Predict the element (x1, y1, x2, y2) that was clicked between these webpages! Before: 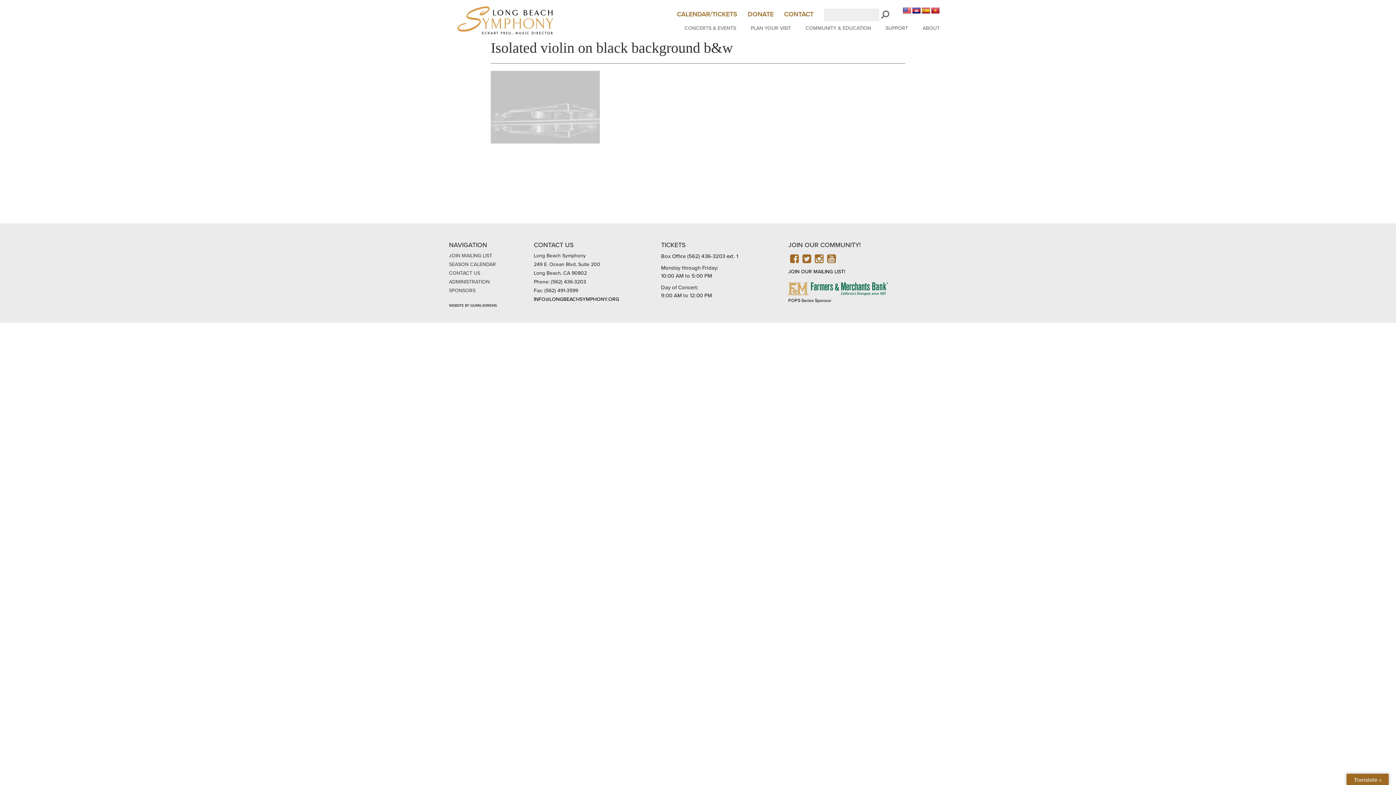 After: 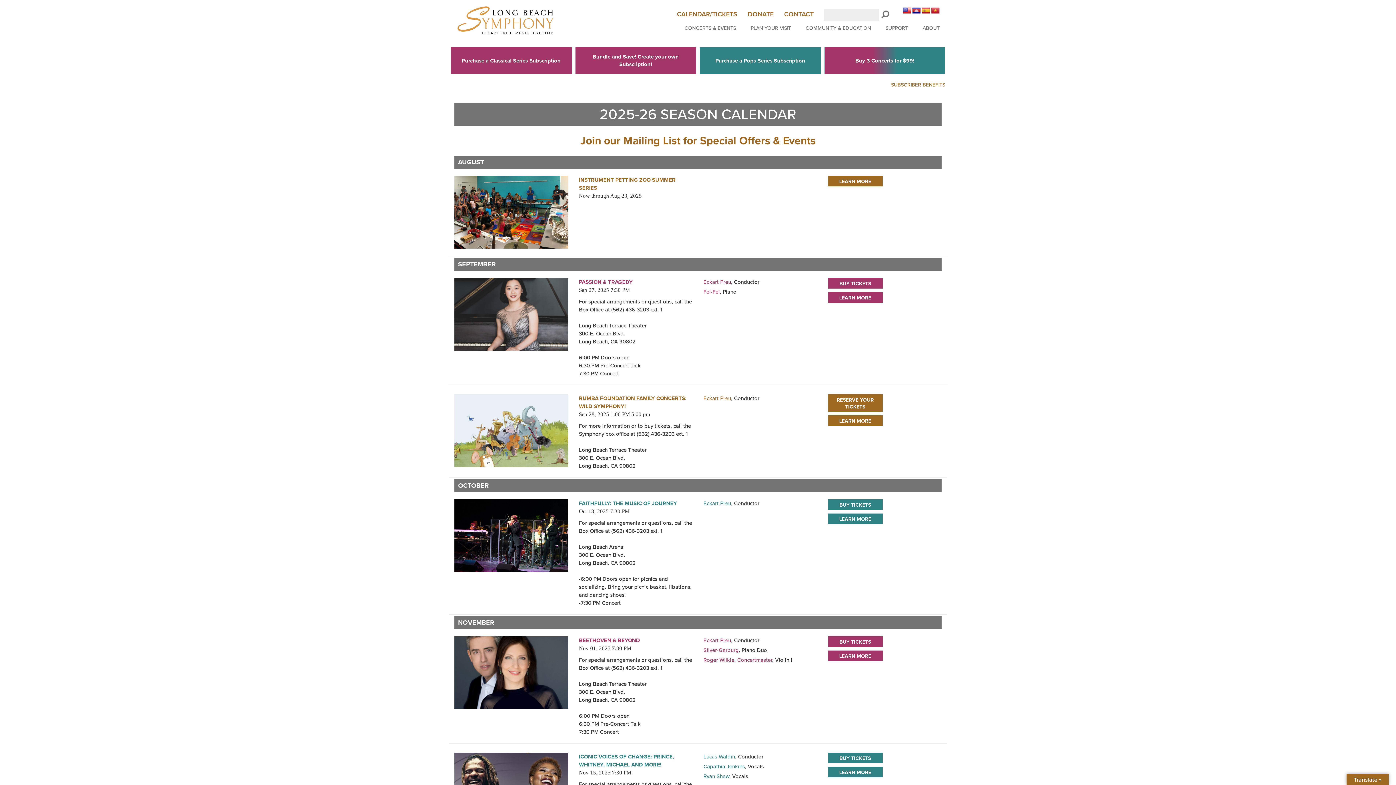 Action: label: SEASON CALENDAR bbox: (449, 261, 496, 267)